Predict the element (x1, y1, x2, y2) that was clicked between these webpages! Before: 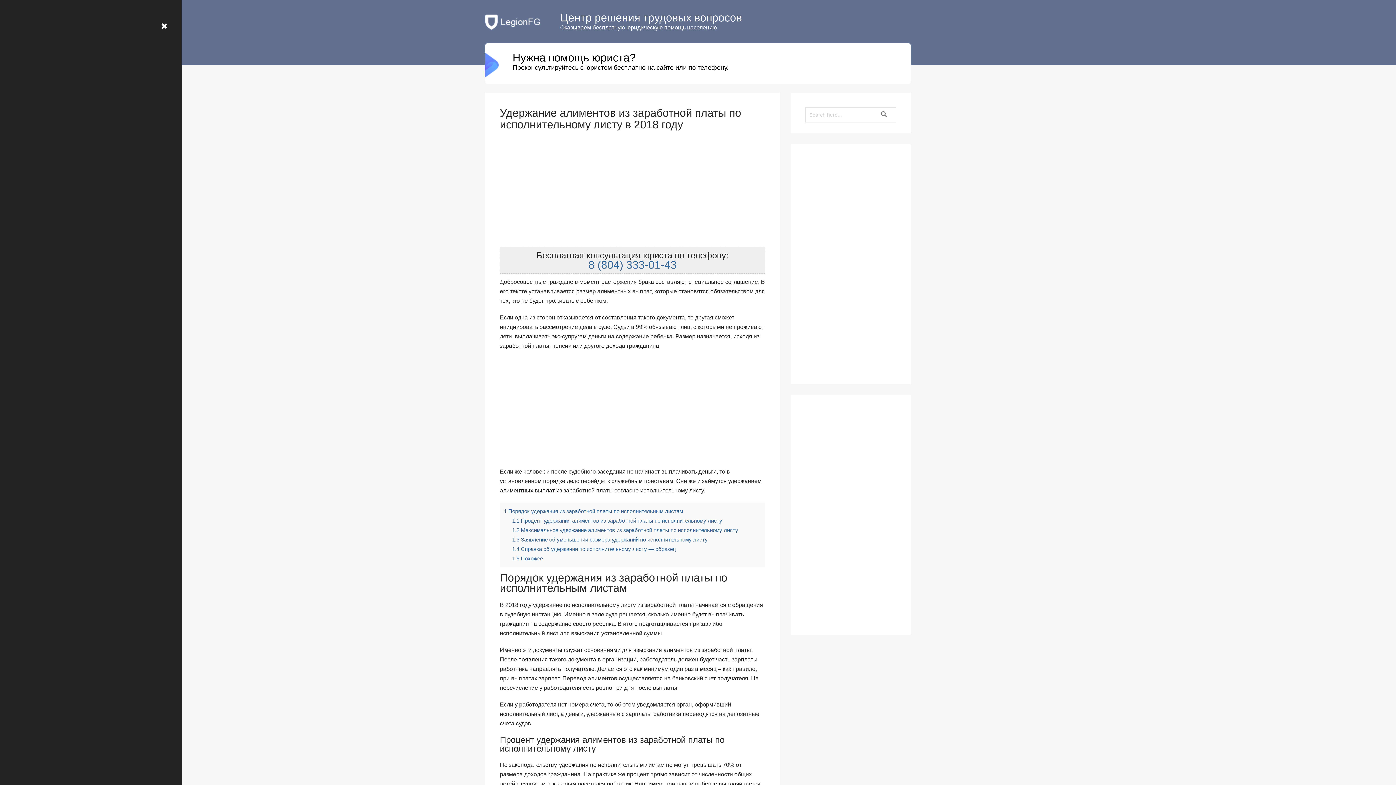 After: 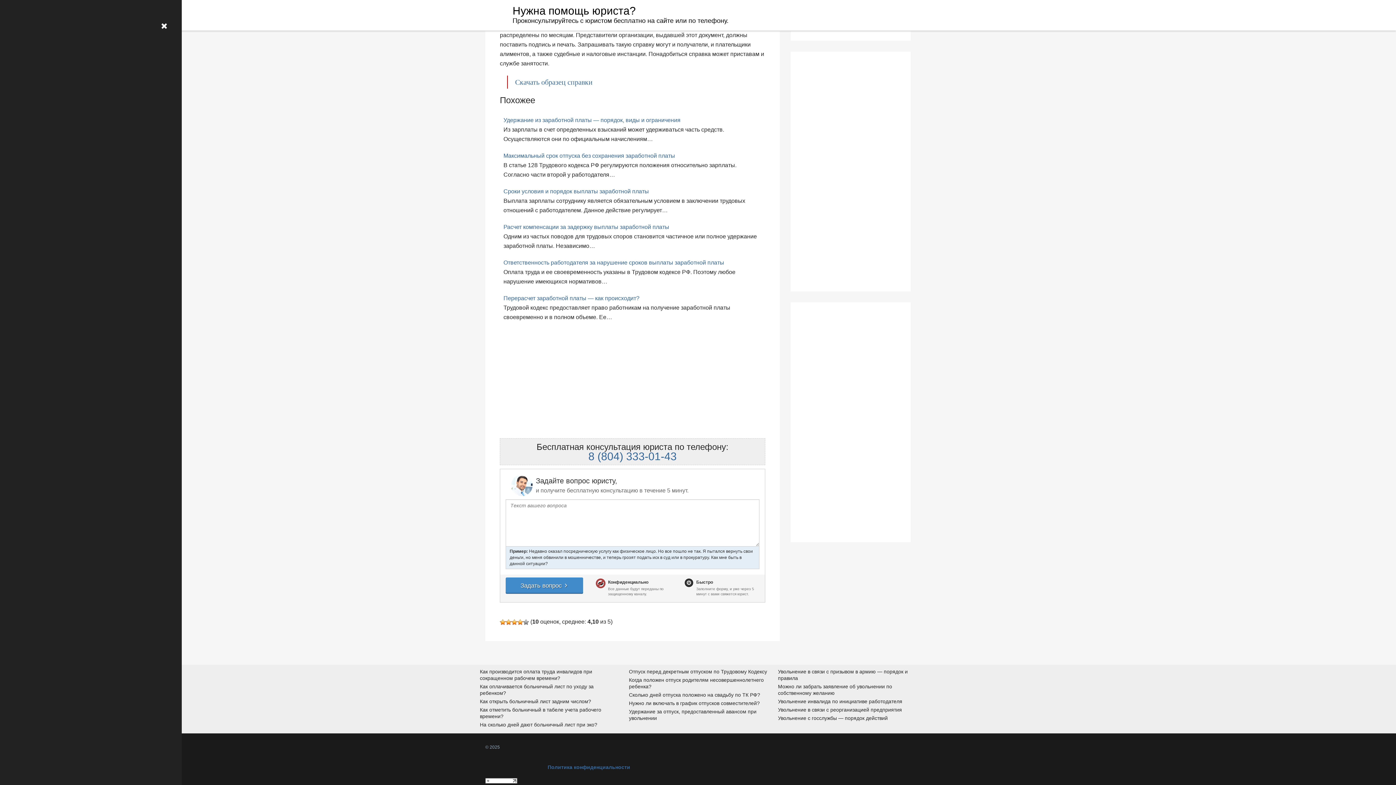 Action: label: 1.5 Похожее bbox: (512, 555, 543, 561)